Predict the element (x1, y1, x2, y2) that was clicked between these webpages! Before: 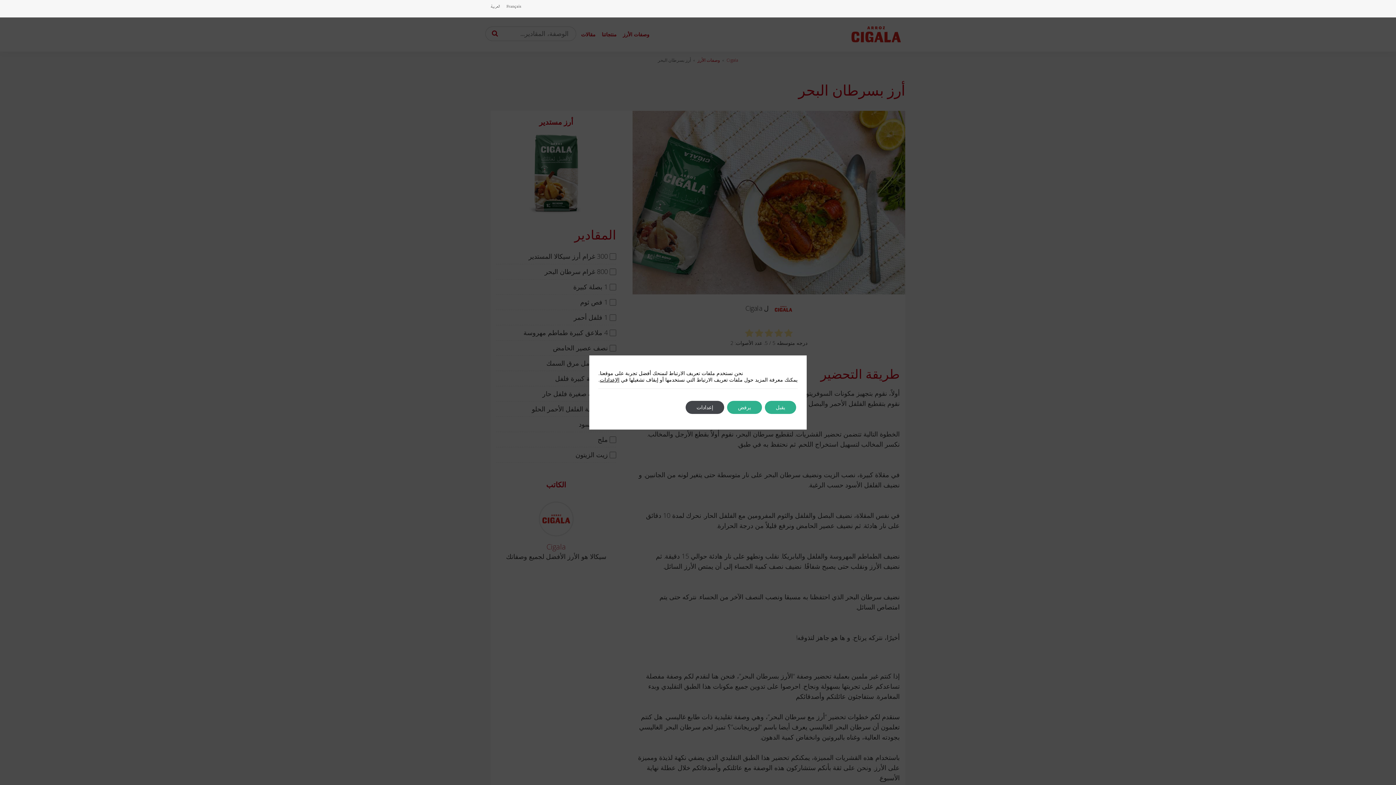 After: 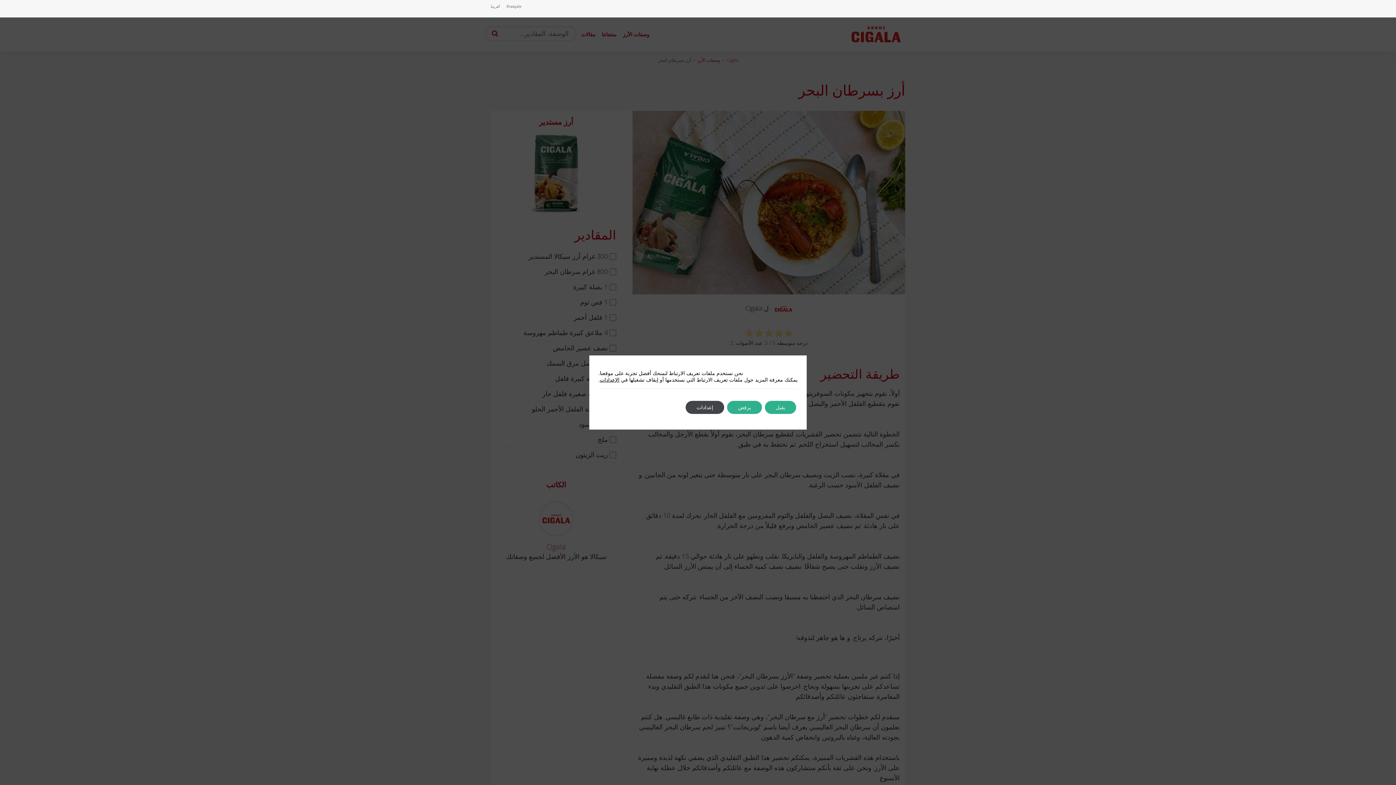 Action: bbox: (490, 4, 500, 13) label: العربية